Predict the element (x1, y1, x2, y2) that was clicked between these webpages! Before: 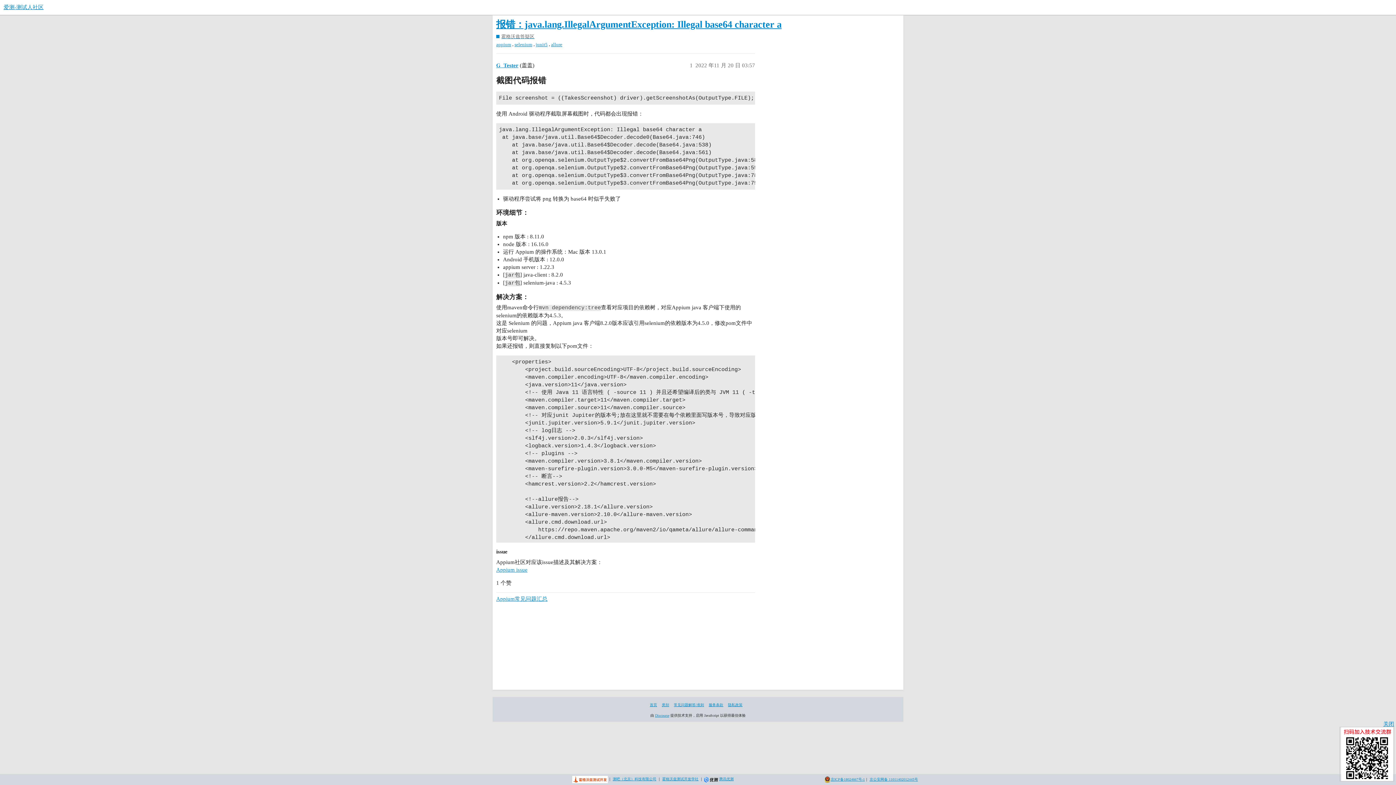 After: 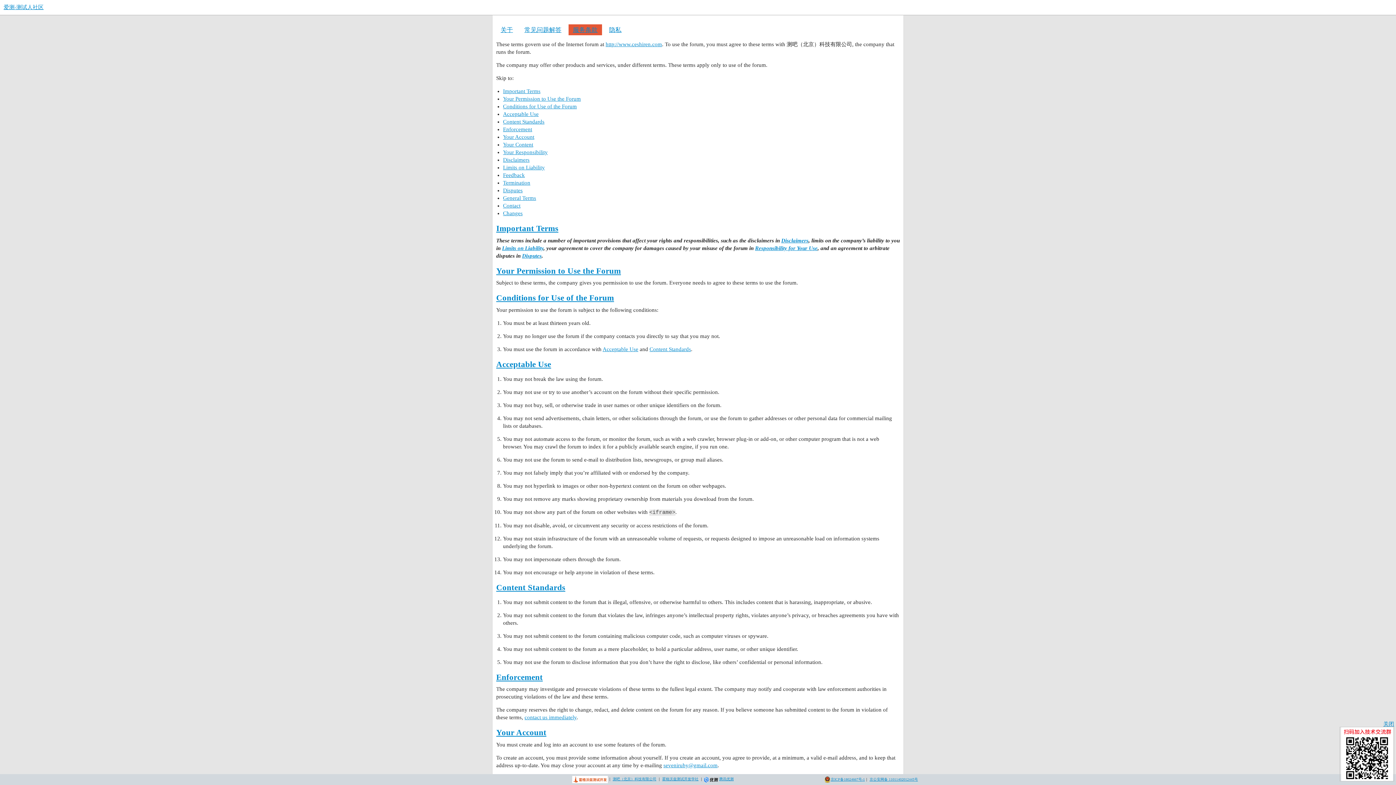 Action: label: 服务条款 bbox: (708, 701, 727, 709)